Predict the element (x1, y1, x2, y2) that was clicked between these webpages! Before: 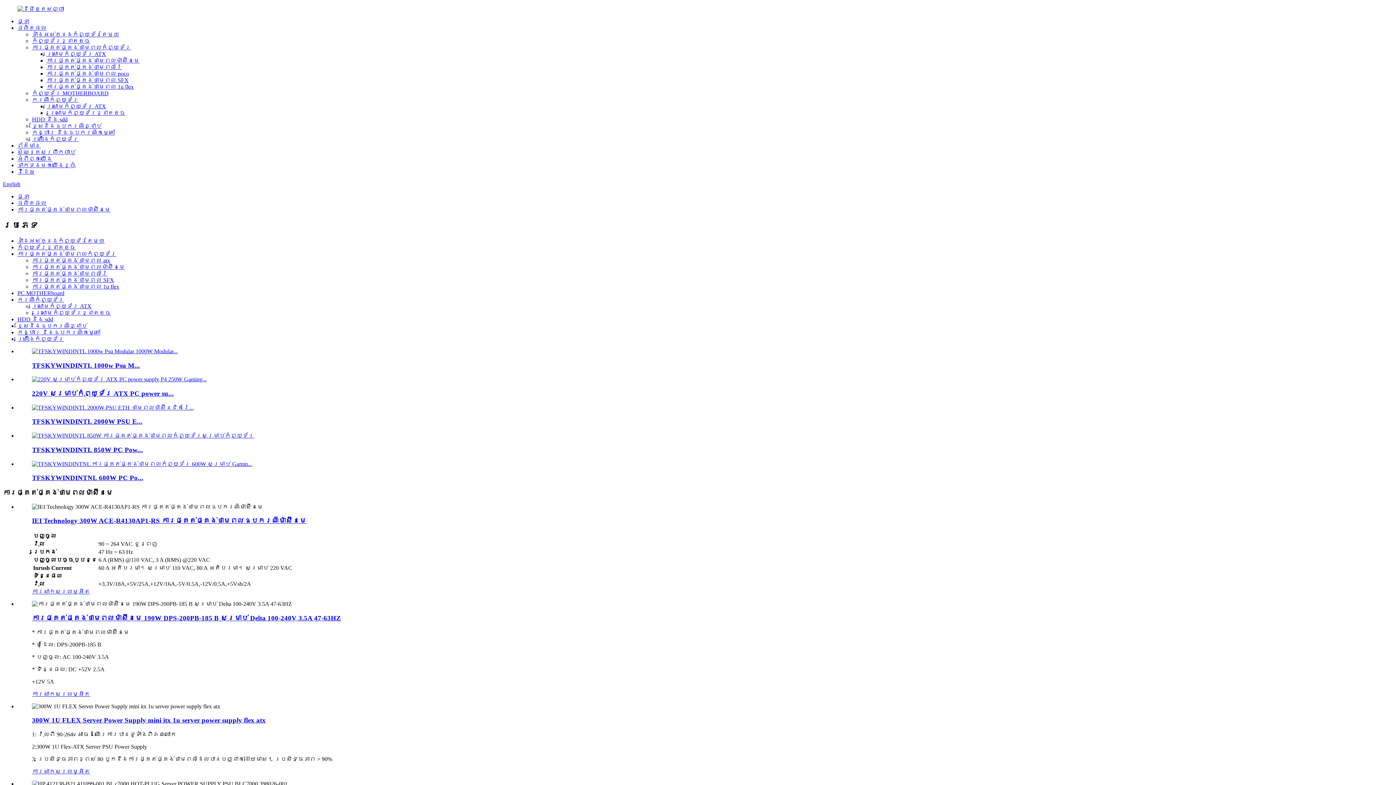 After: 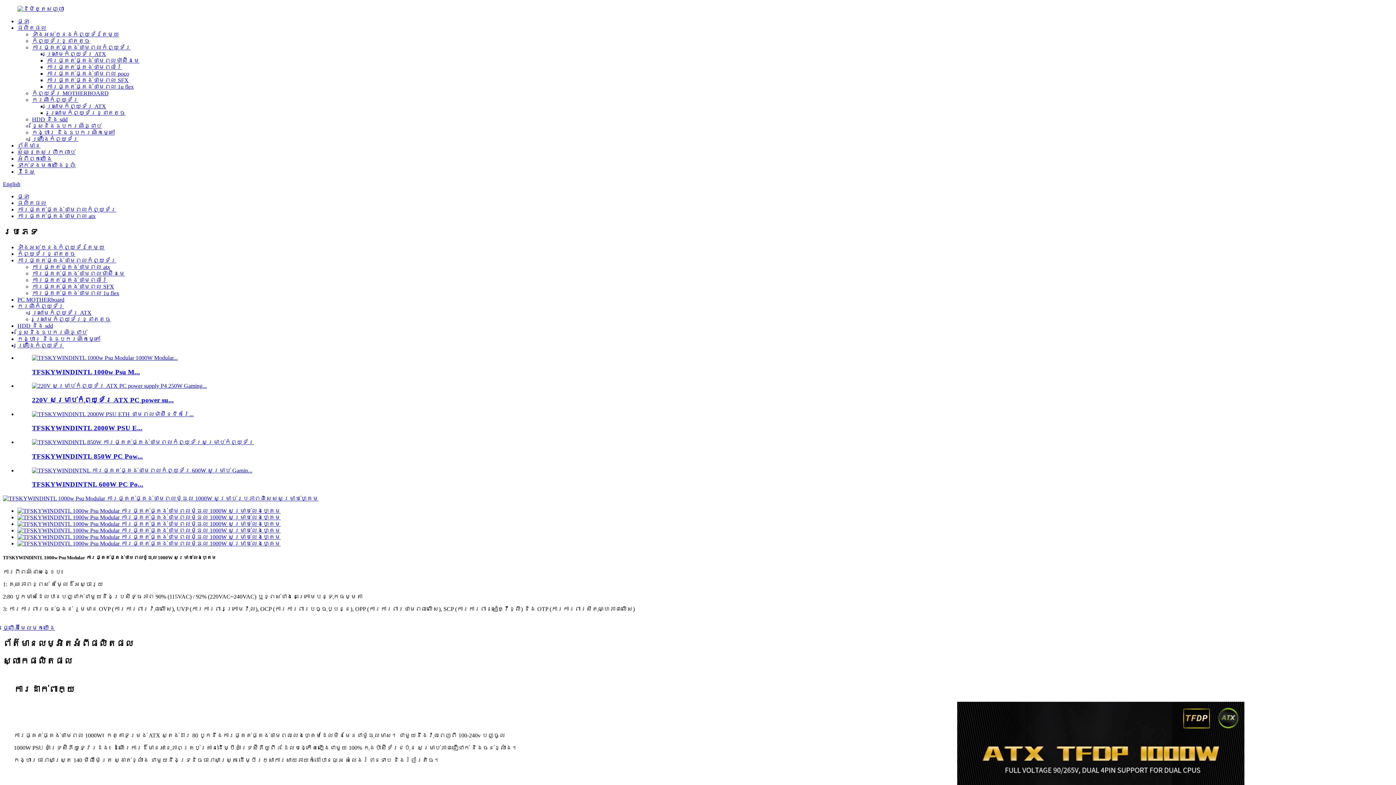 Action: bbox: (32, 348, 177, 354)